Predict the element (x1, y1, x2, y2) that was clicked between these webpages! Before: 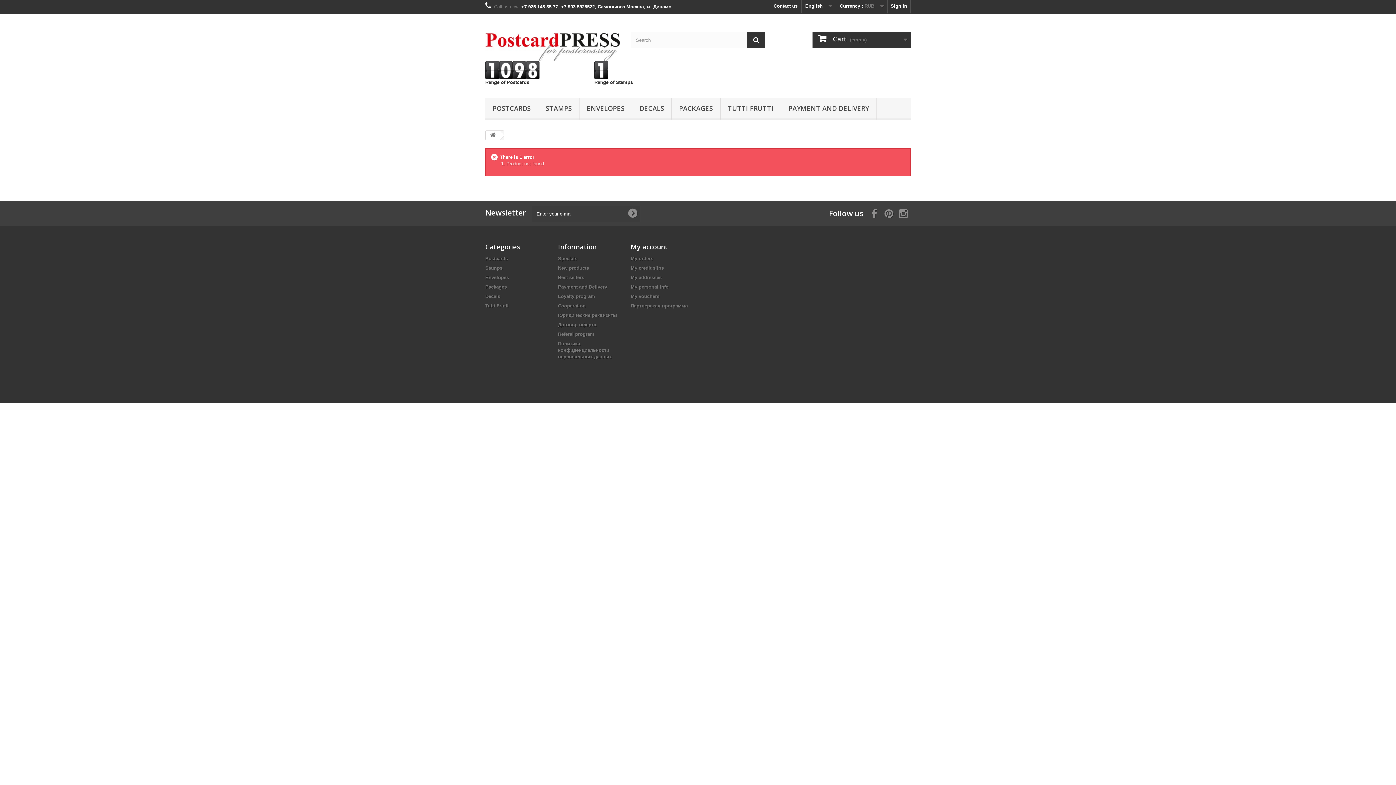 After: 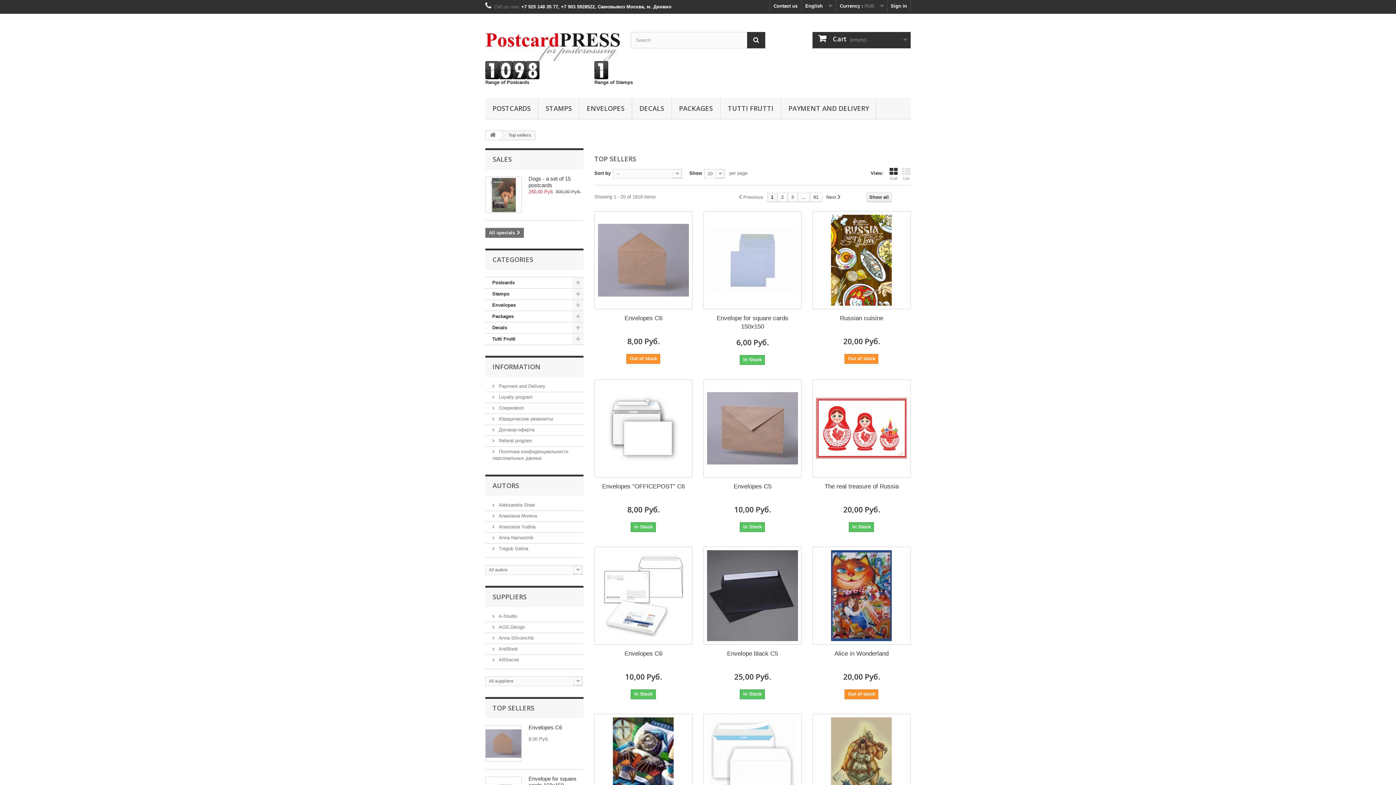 Action: bbox: (558, 274, 584, 280) label: Best sellers